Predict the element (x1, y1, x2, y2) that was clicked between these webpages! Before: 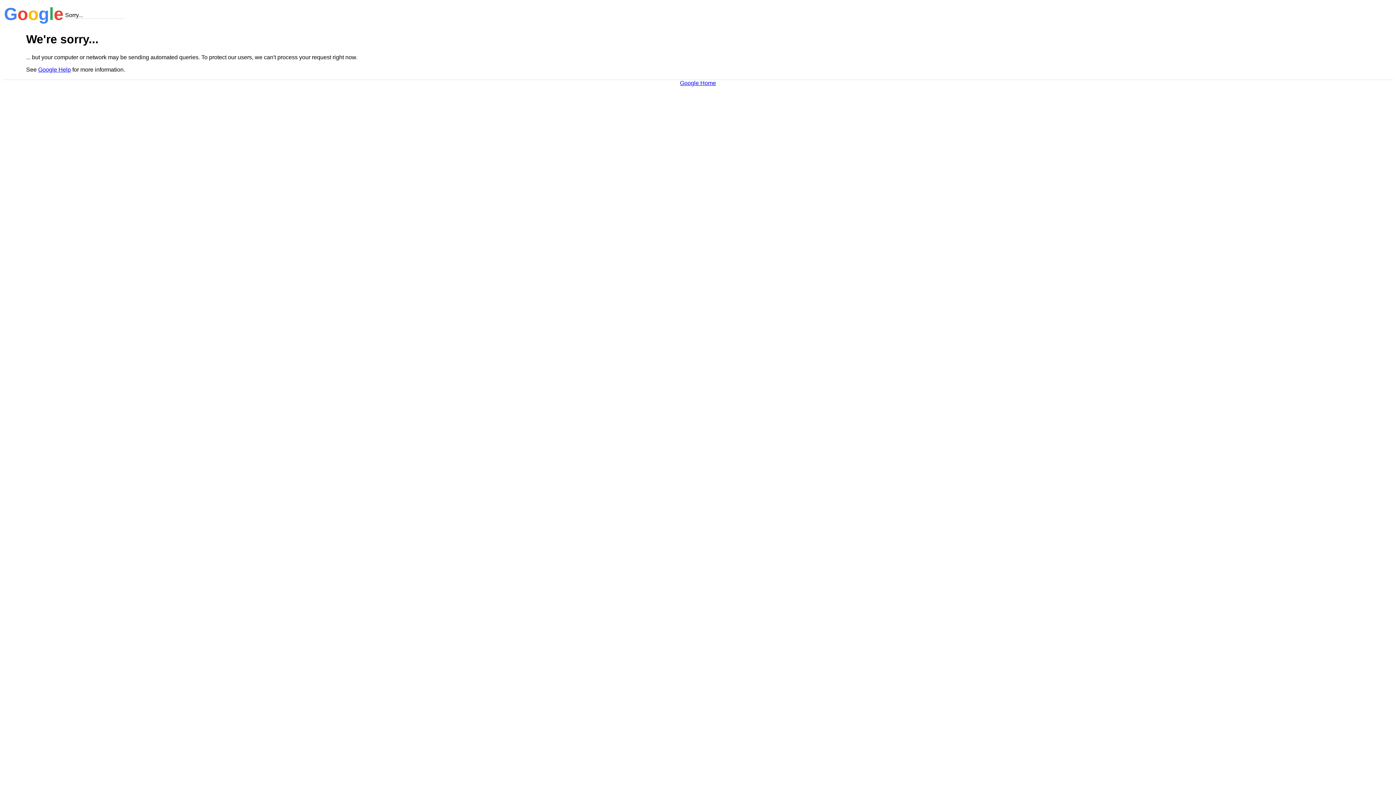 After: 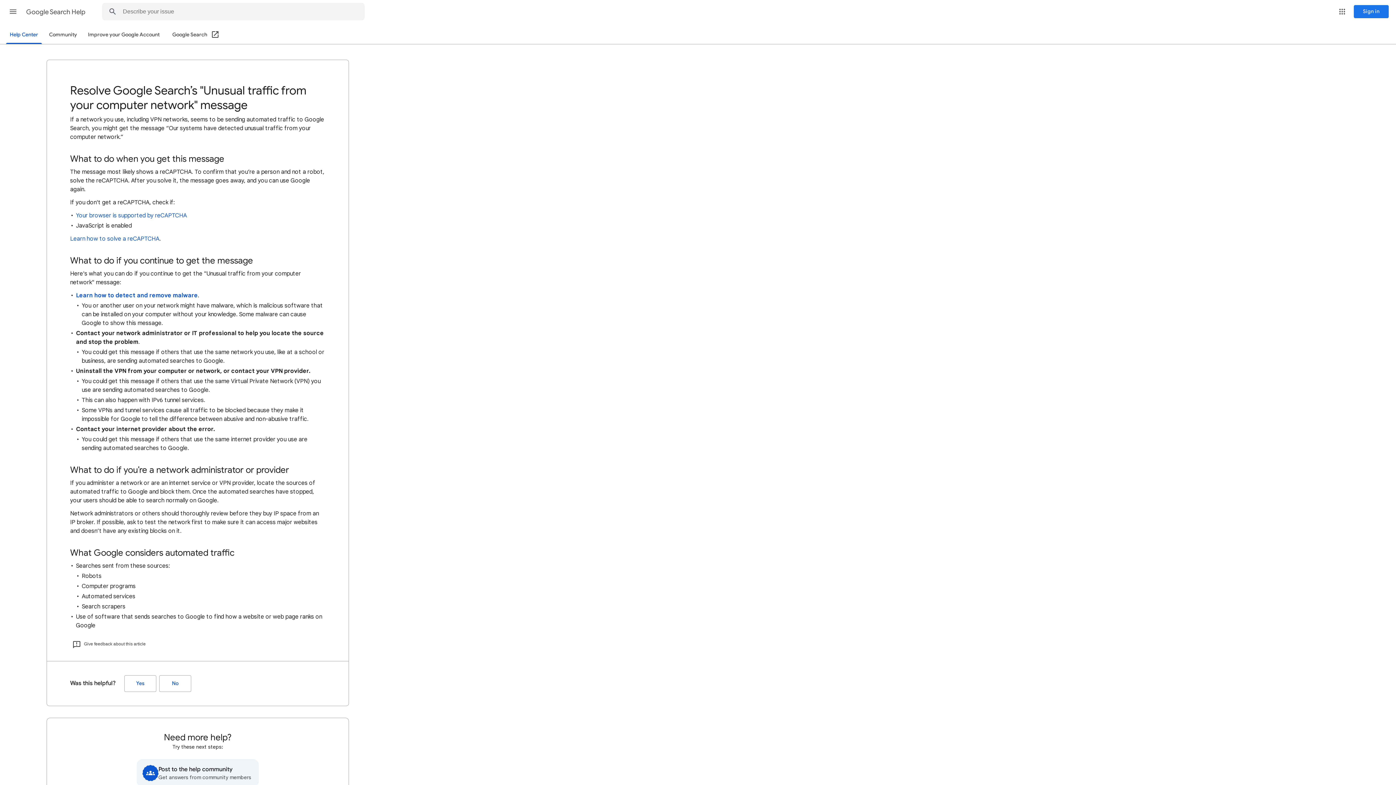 Action: label: Google Help bbox: (38, 66, 70, 72)